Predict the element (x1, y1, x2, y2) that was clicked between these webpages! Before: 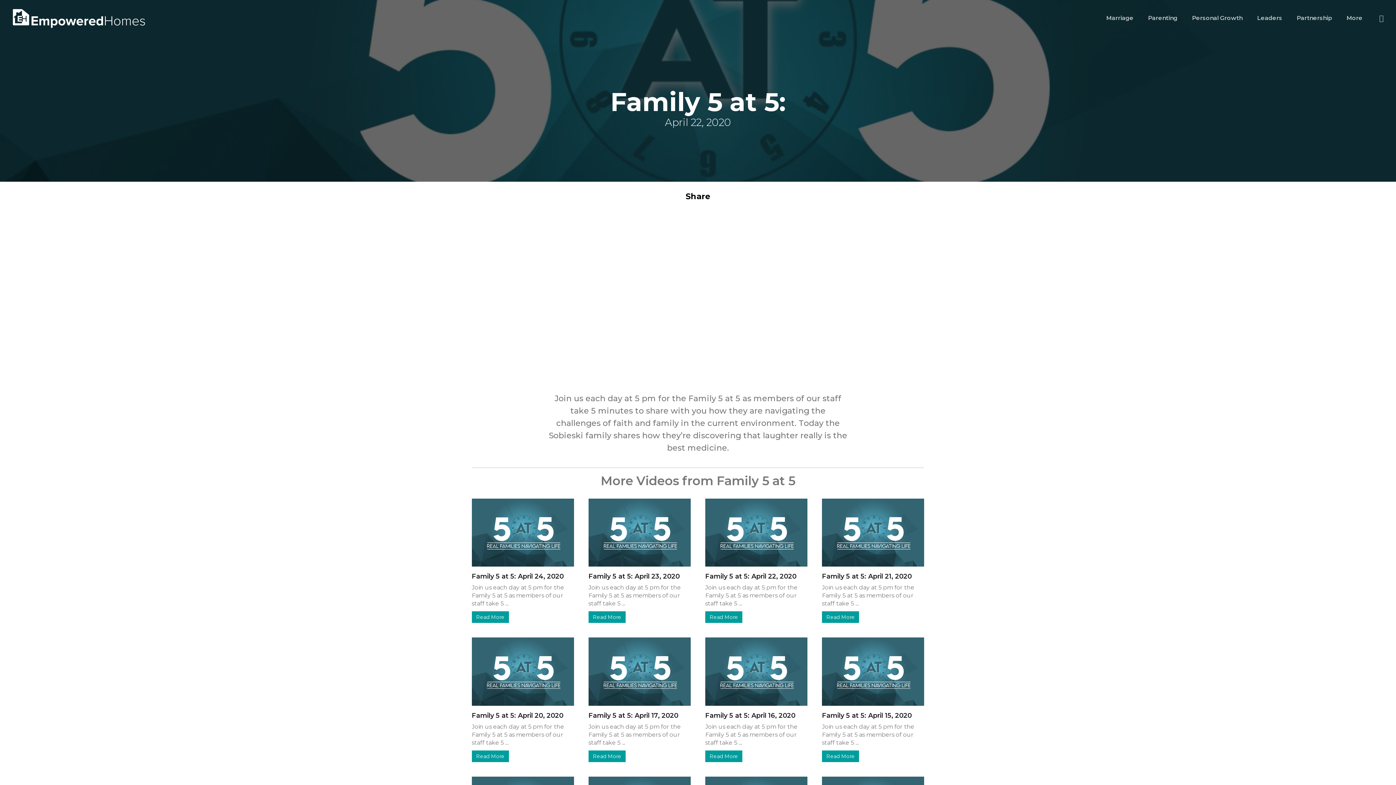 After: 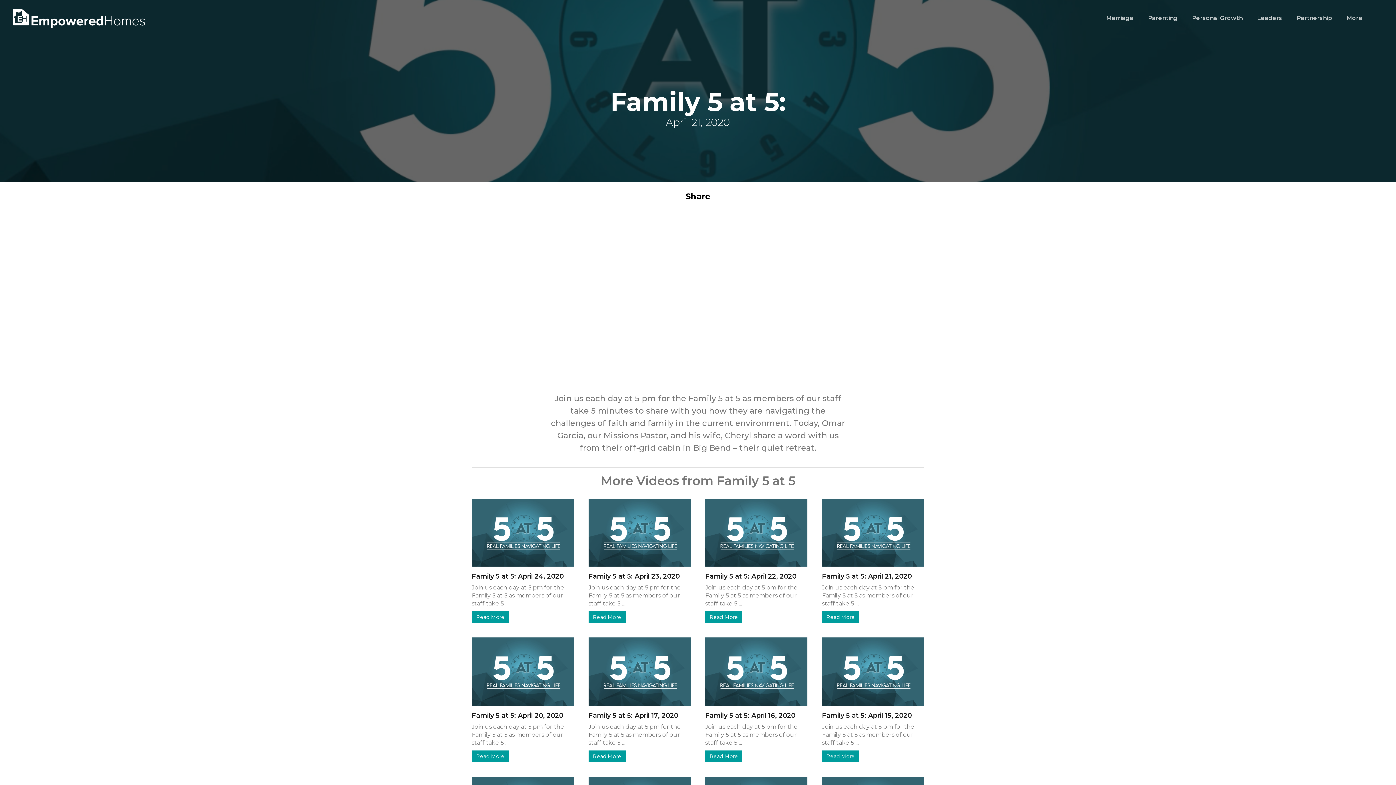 Action: label: Family 5 at 5: April 21, 2020 bbox: (822, 572, 912, 580)